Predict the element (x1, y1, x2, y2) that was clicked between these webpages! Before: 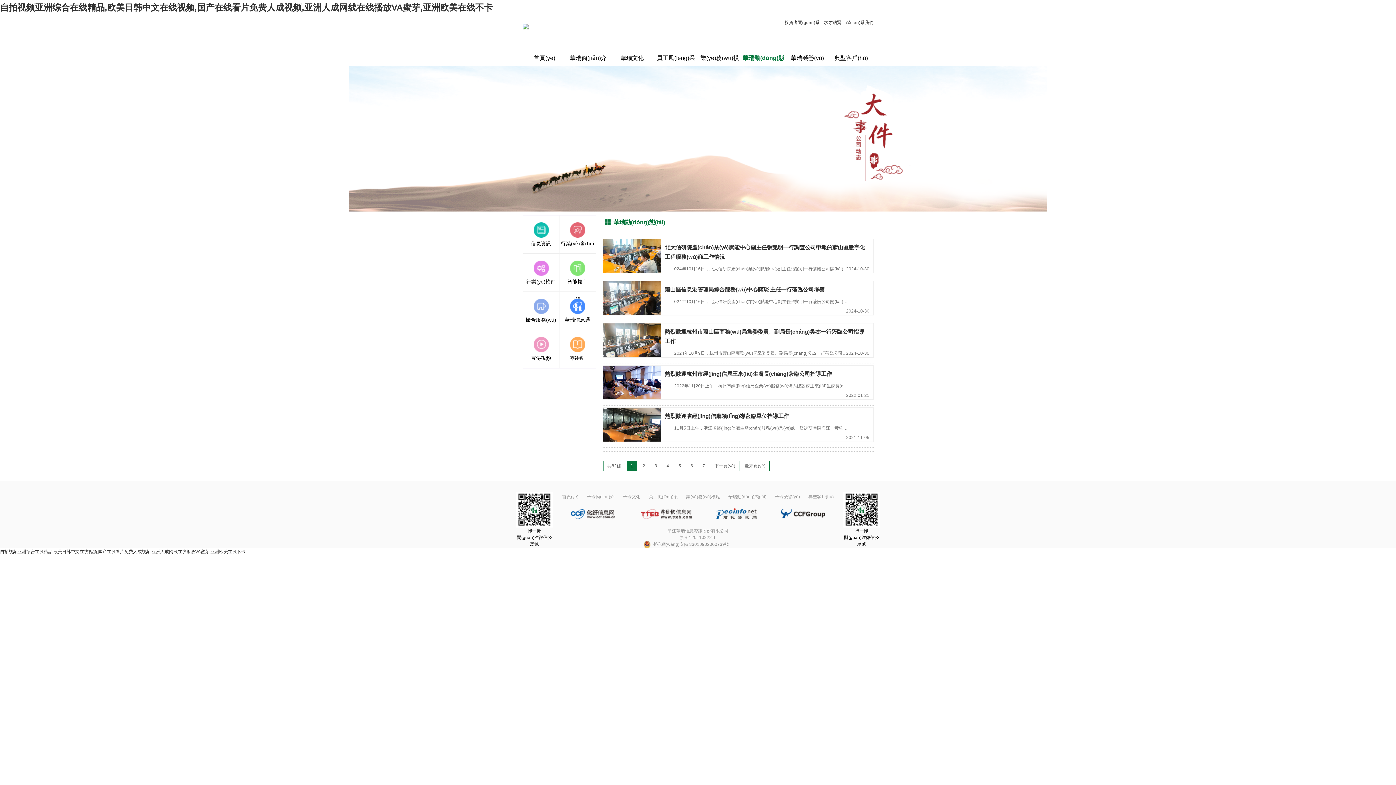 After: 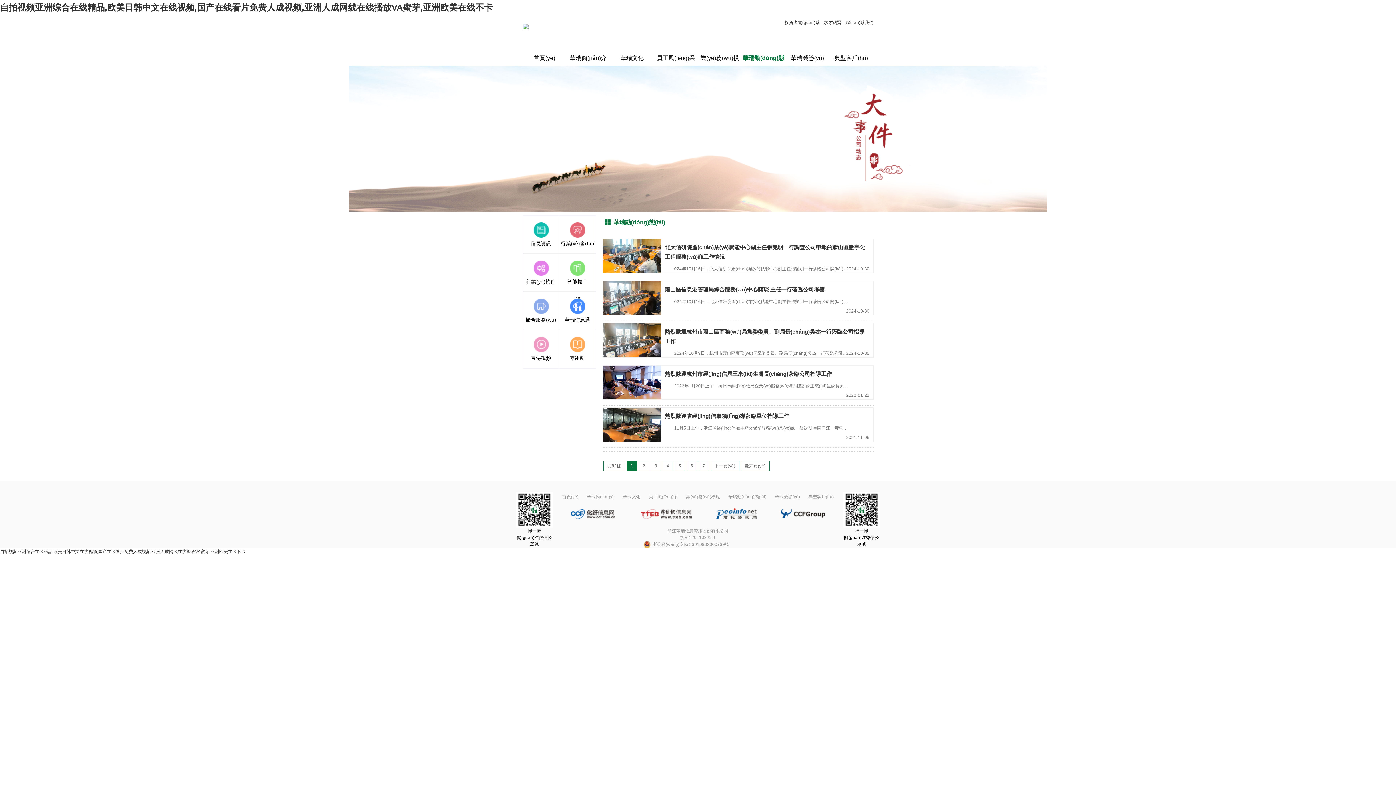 Action: bbox: (698, 515, 761, 520)